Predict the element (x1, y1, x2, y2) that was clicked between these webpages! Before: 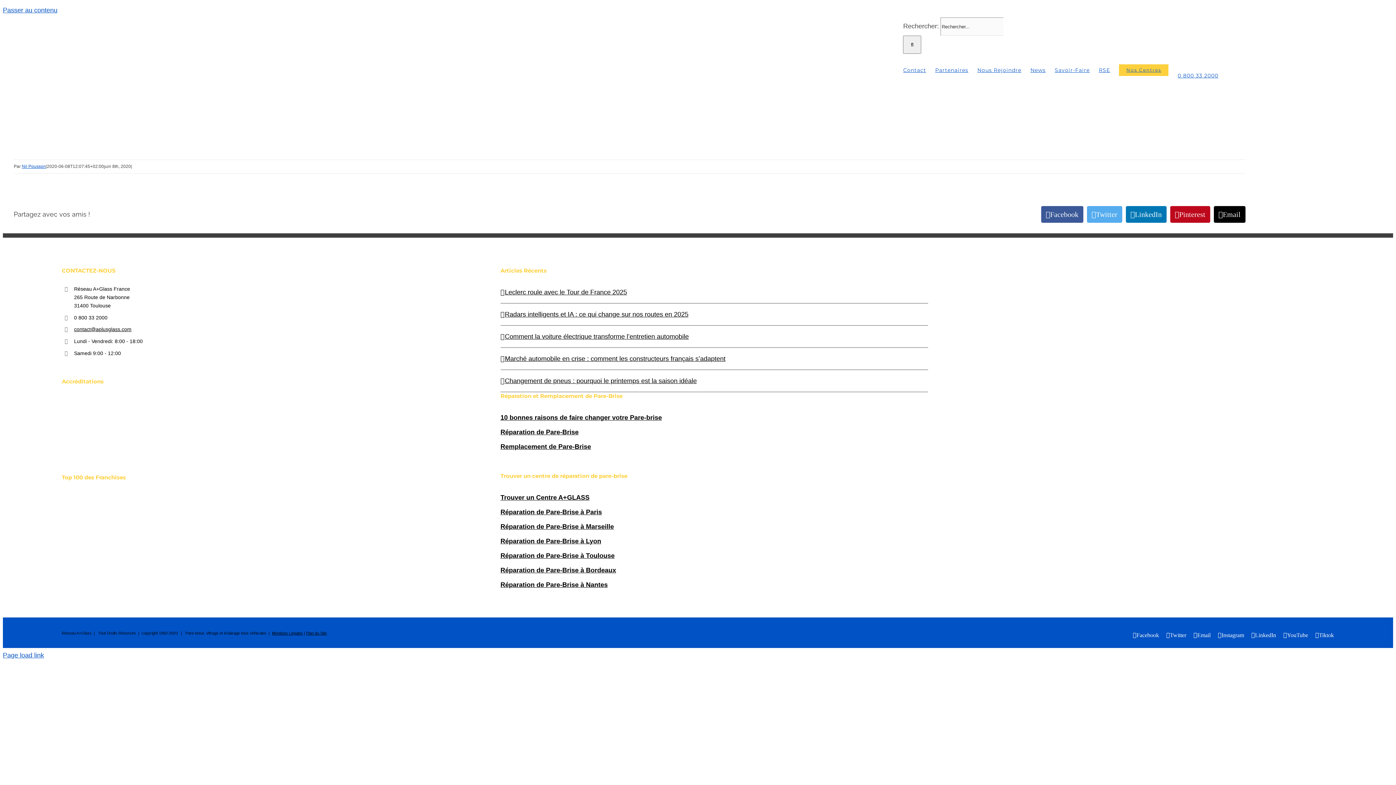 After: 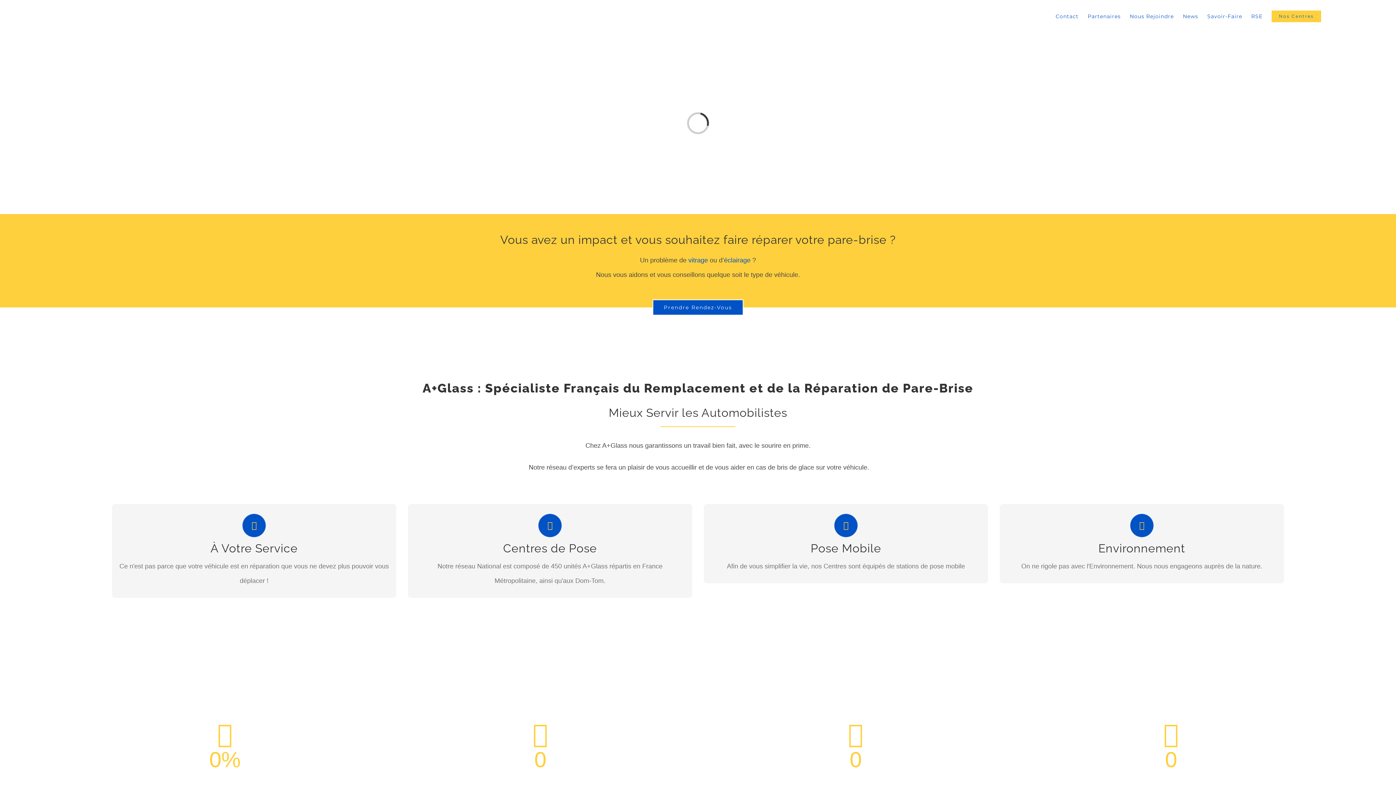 Action: bbox: (68, 21, 170, 47)